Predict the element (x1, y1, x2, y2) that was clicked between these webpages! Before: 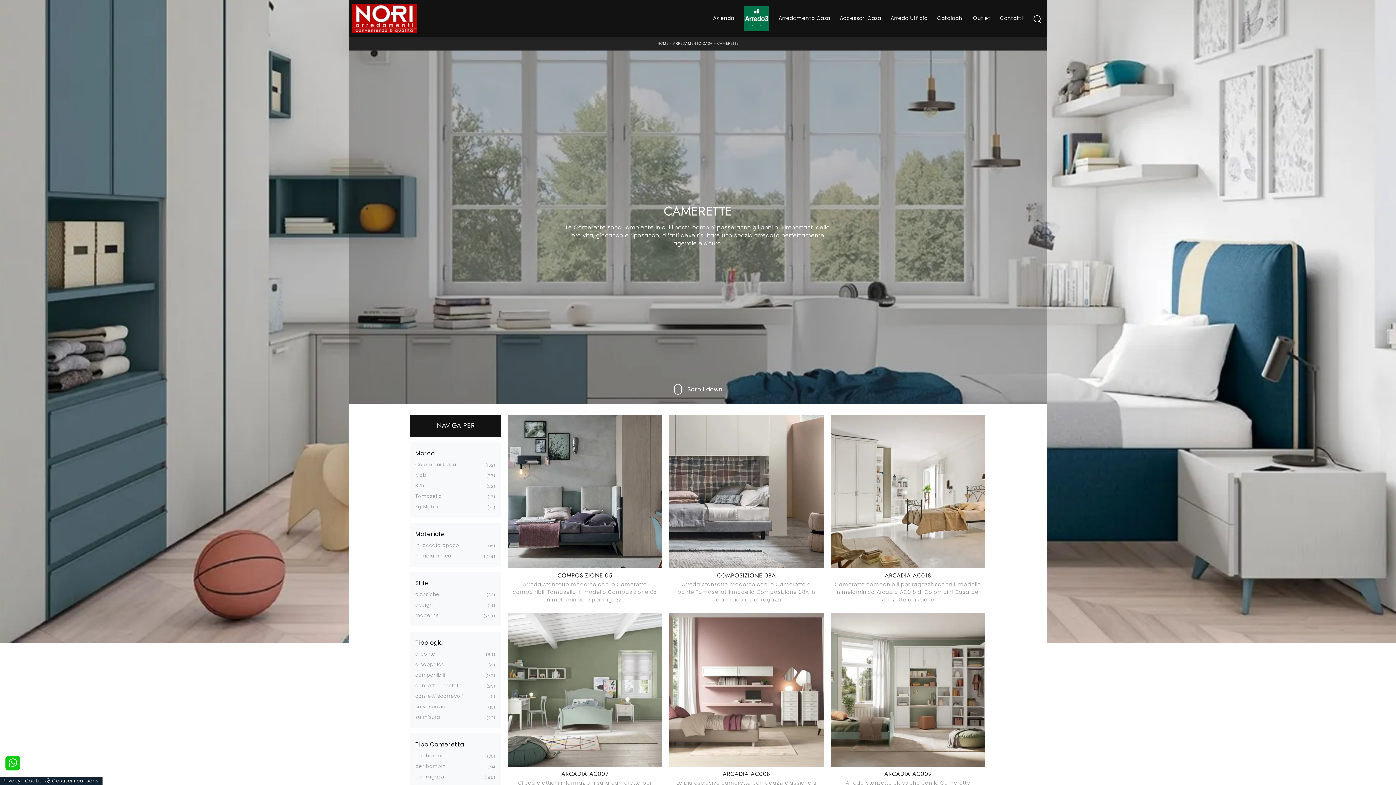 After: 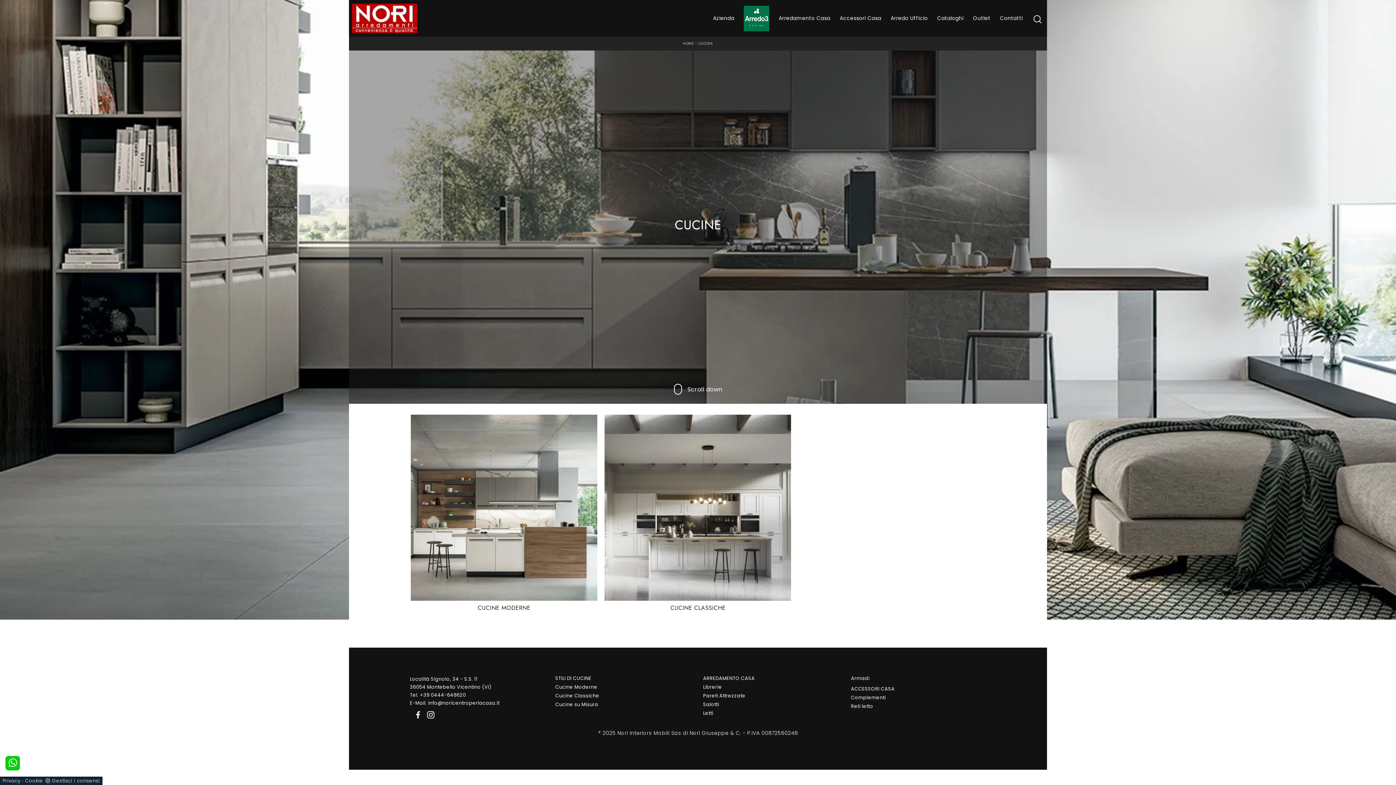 Action: bbox: (742, 3, 771, 32)